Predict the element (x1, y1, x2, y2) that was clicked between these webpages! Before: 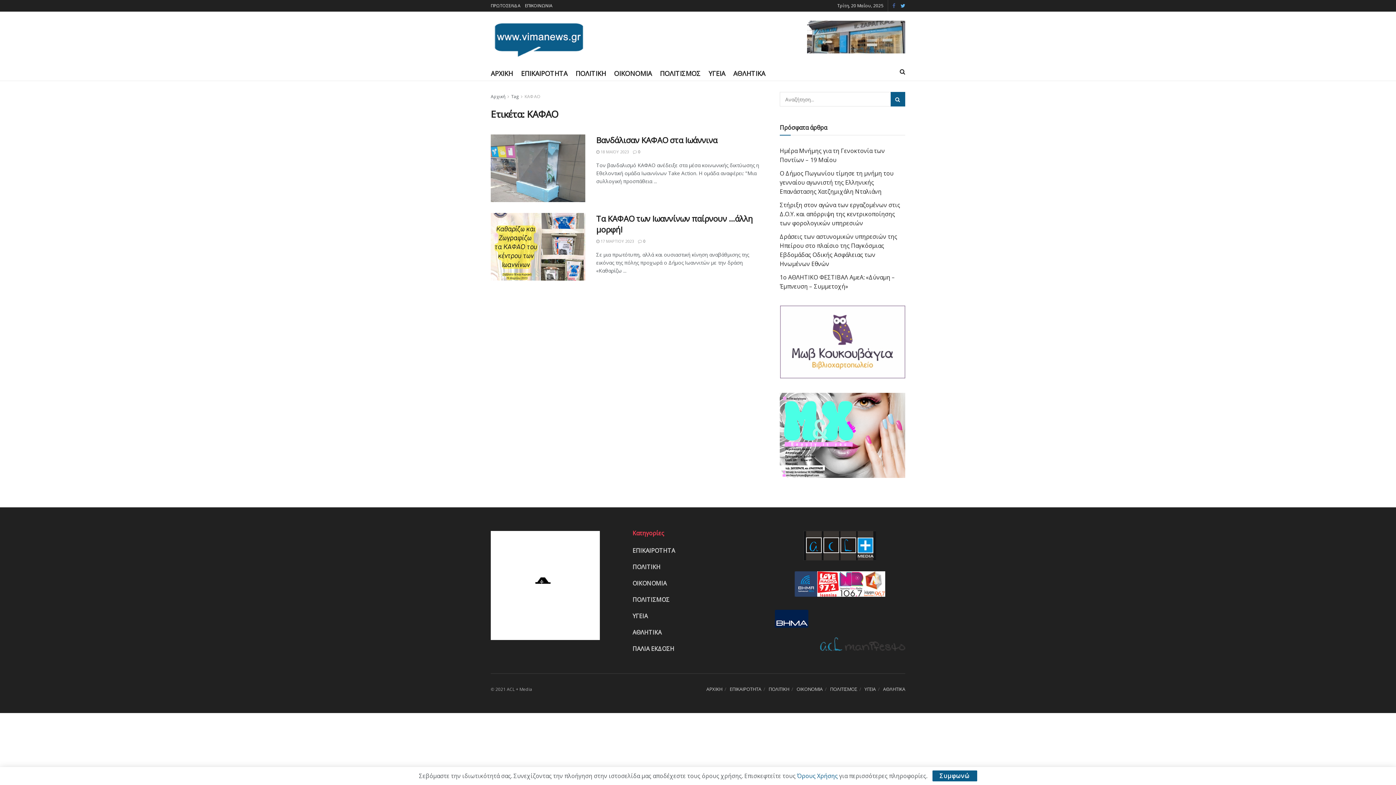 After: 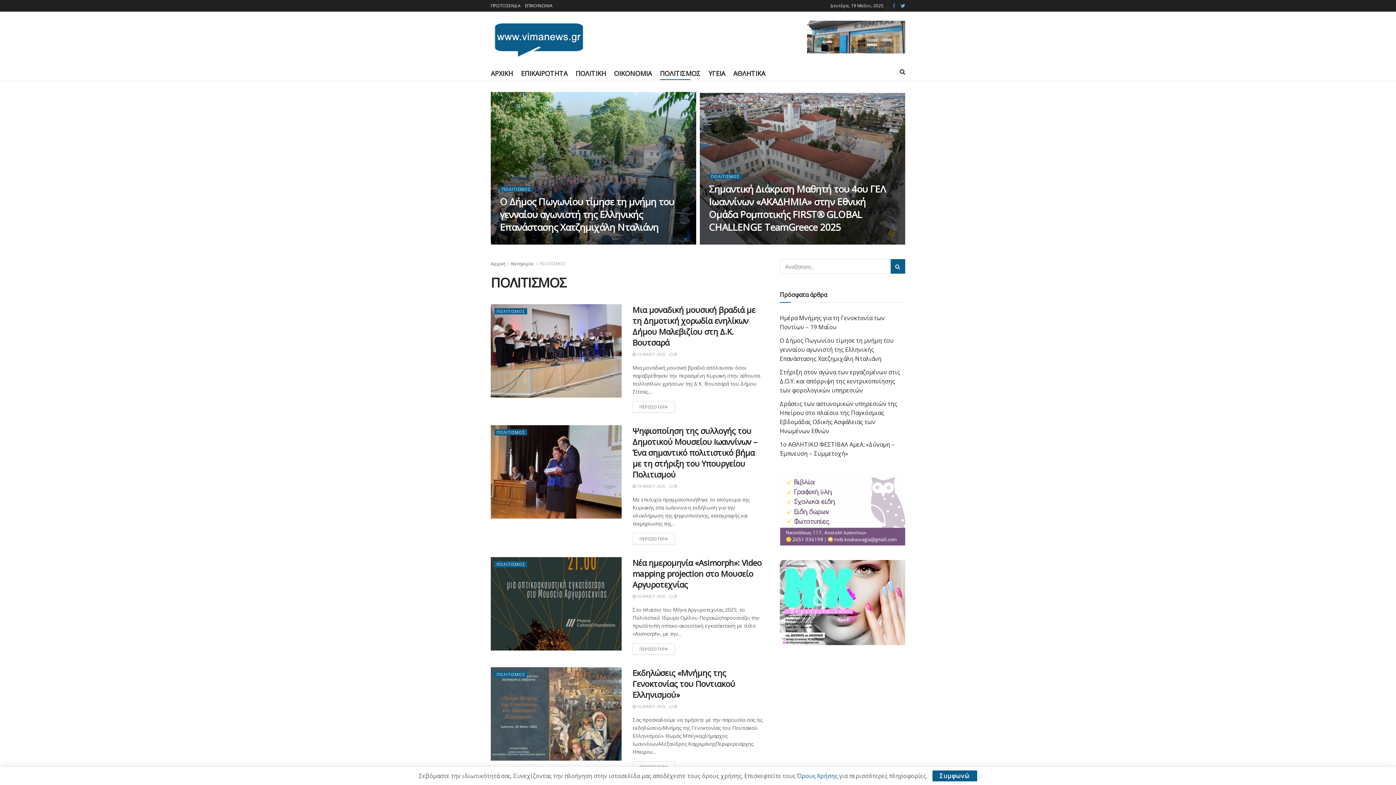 Action: label: ΠΟΛΙΤΙΣΜΟΣ bbox: (660, 66, 700, 80)